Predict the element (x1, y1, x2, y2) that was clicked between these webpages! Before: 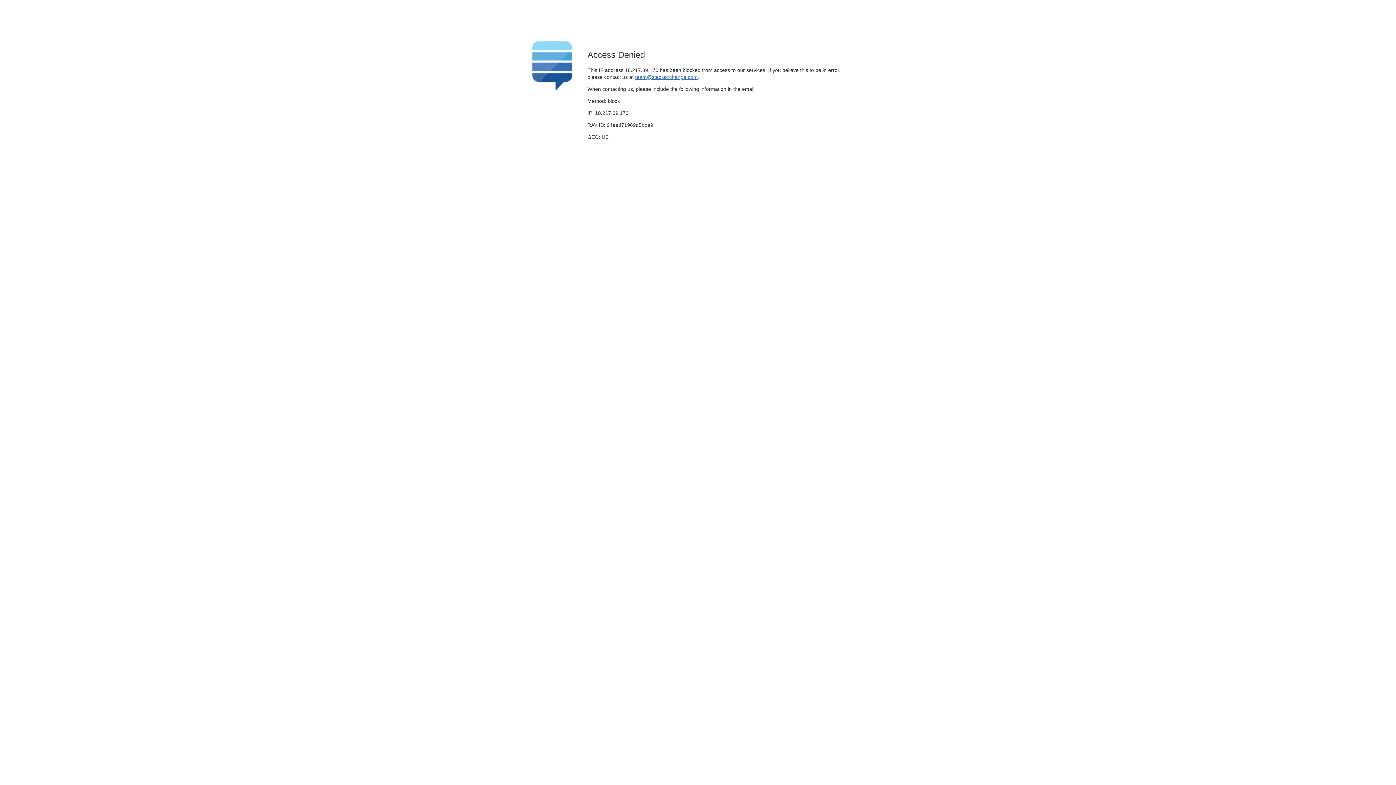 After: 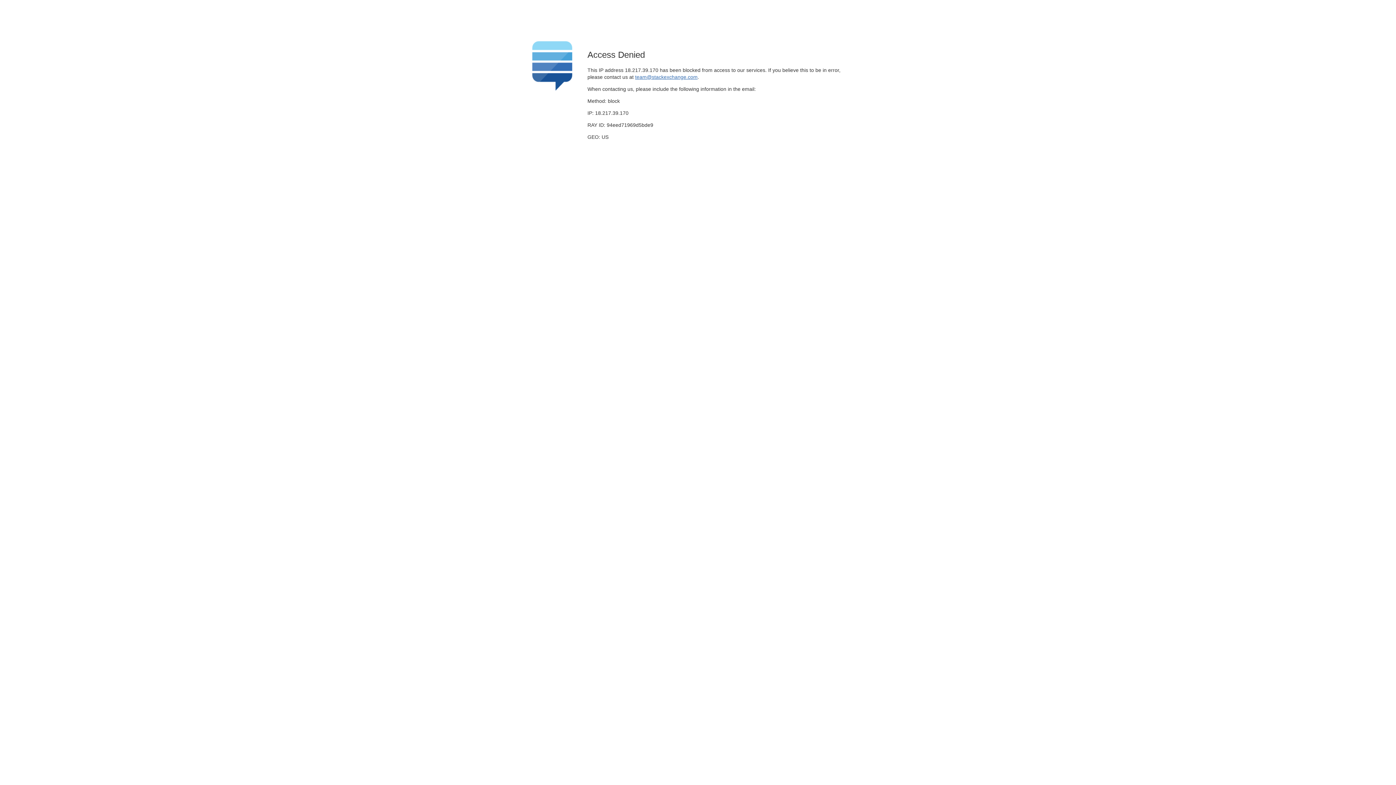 Action: bbox: (635, 74, 697, 79) label: team@stackexchange.com